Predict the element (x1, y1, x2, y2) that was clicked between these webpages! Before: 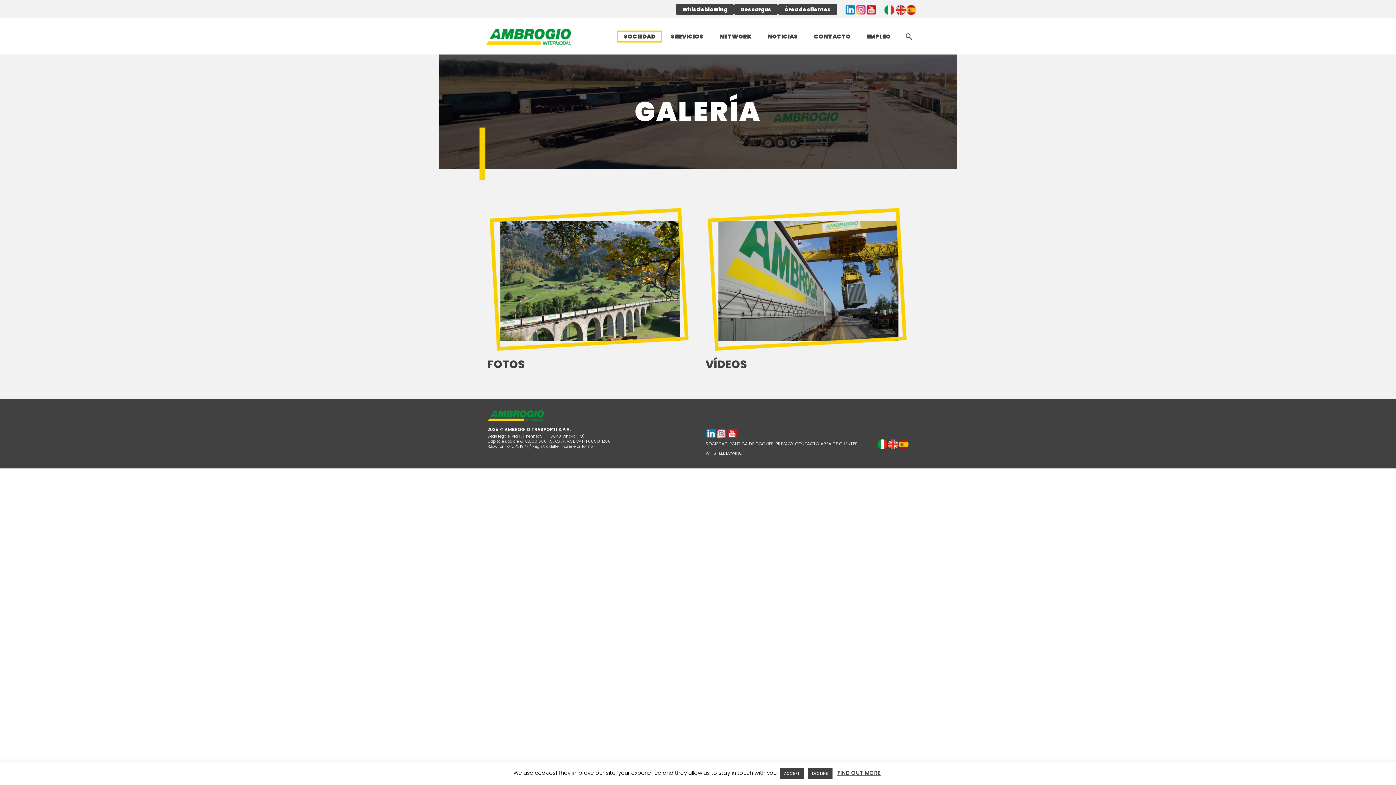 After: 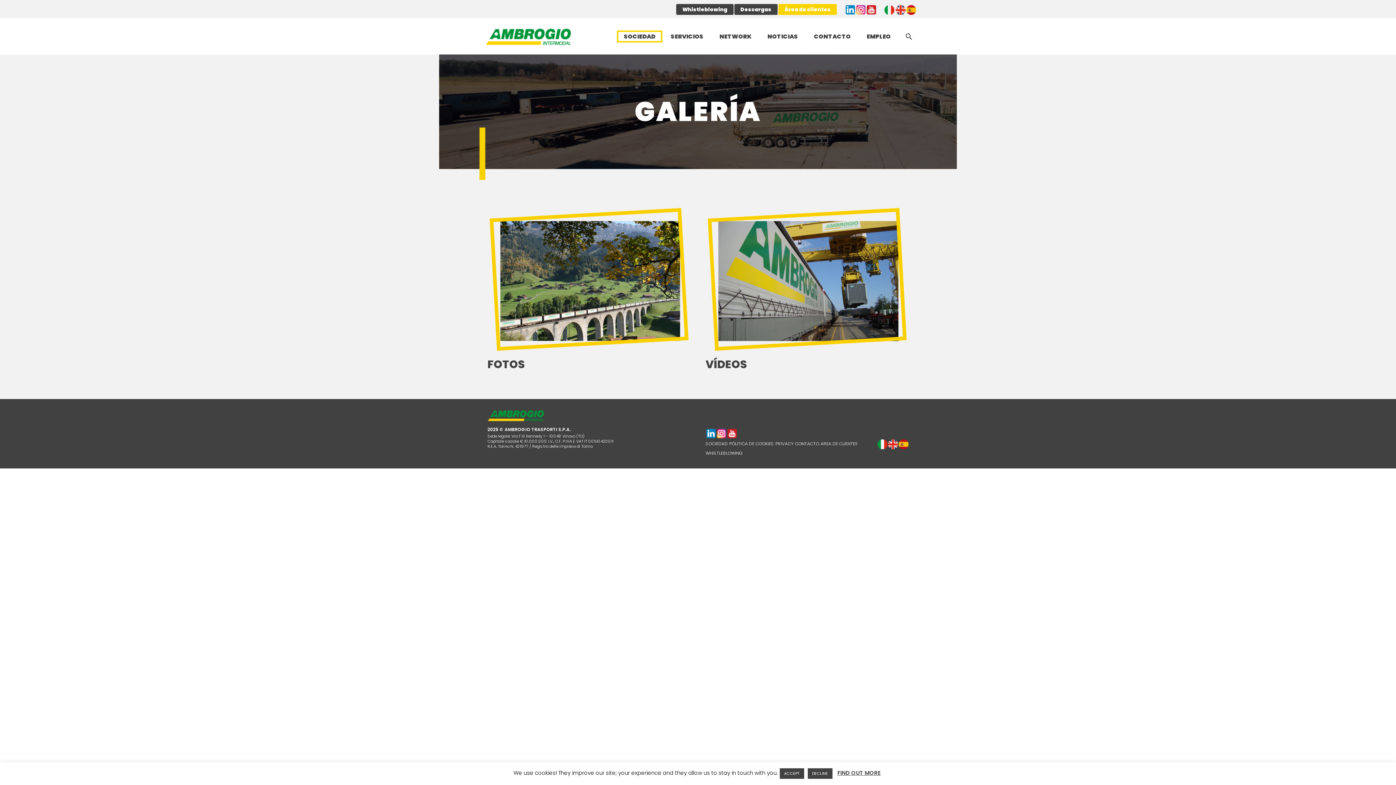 Action: bbox: (778, 3, 837, 14) label: Área de clientes